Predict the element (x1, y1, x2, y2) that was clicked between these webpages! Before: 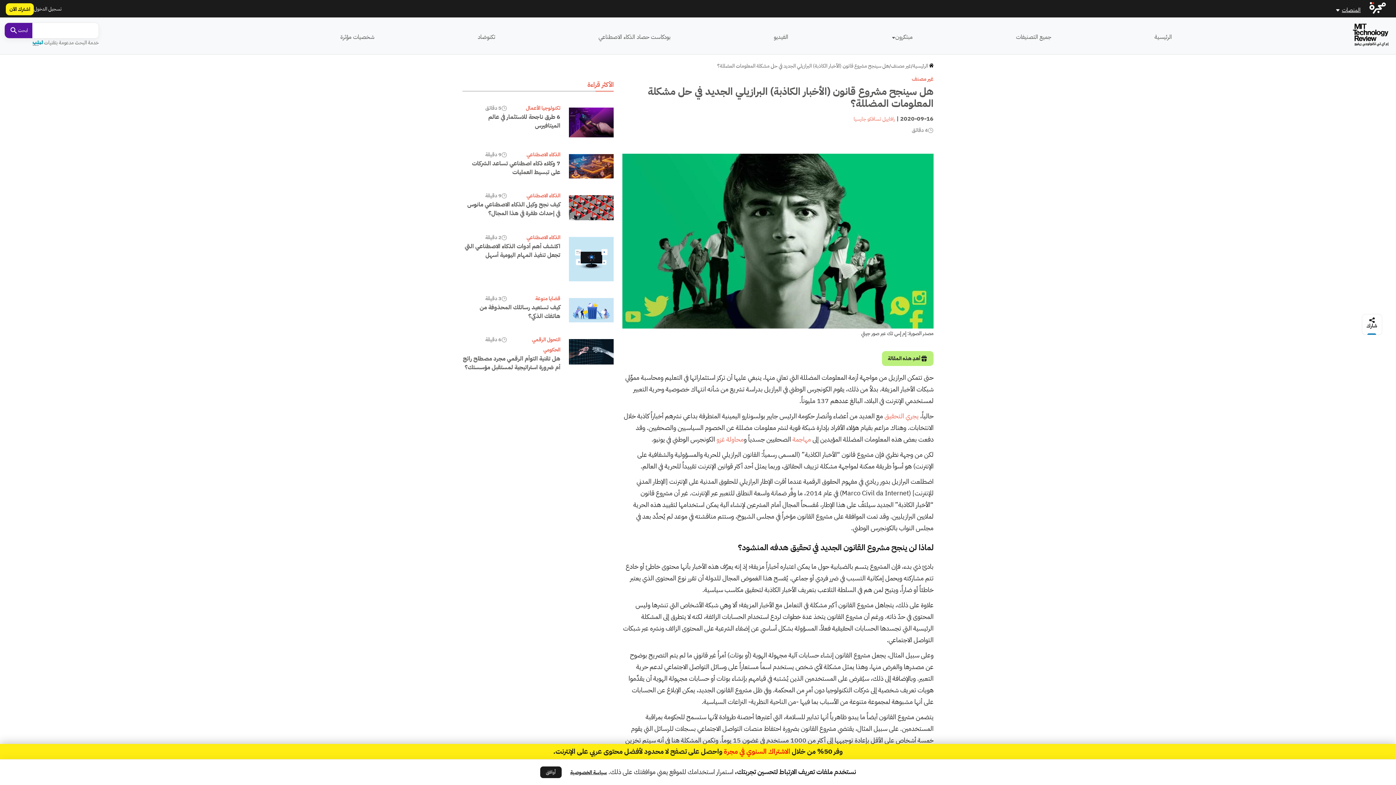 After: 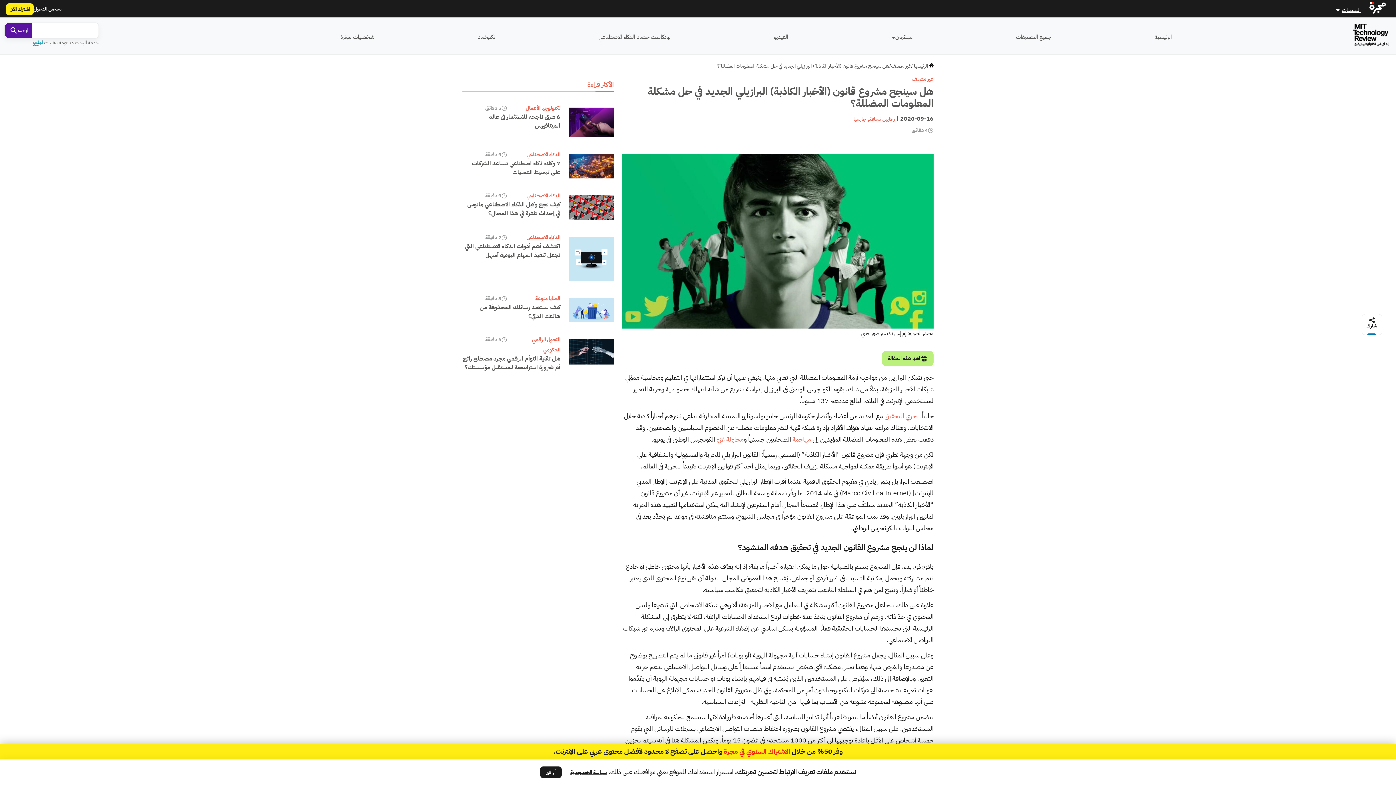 Action: bbox: (4, 22, 32, 38) label: ابحث